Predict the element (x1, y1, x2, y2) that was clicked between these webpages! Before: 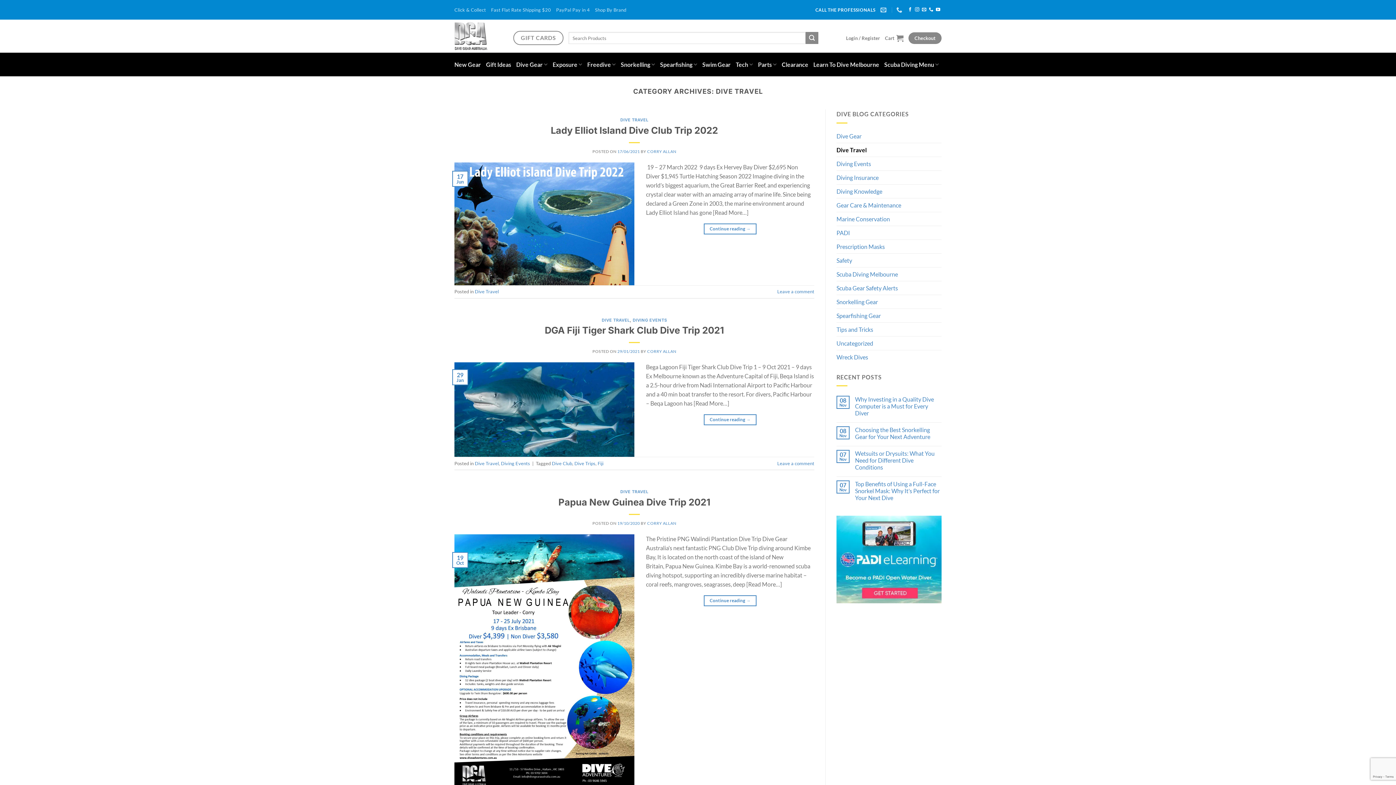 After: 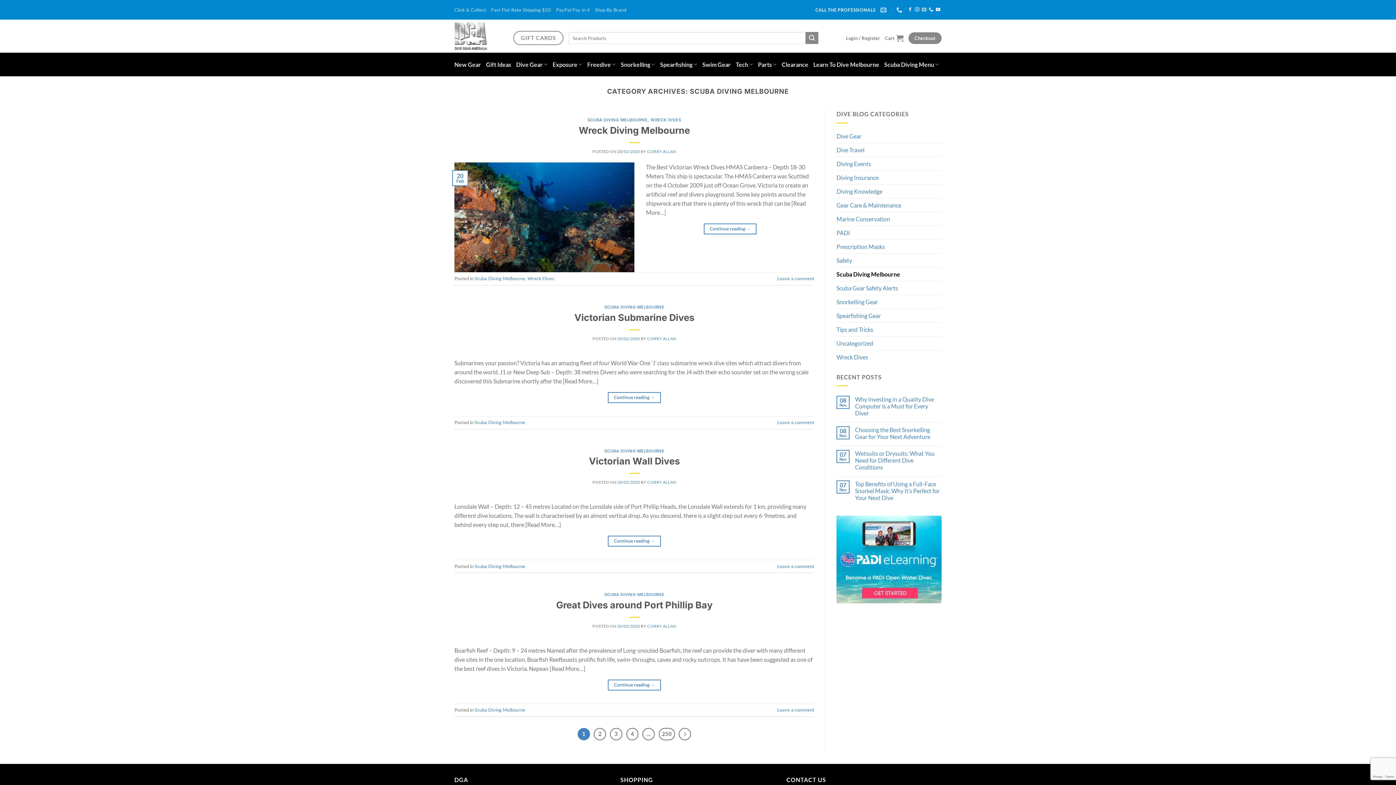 Action: label: Scuba Diving Melbourne bbox: (836, 267, 898, 280)